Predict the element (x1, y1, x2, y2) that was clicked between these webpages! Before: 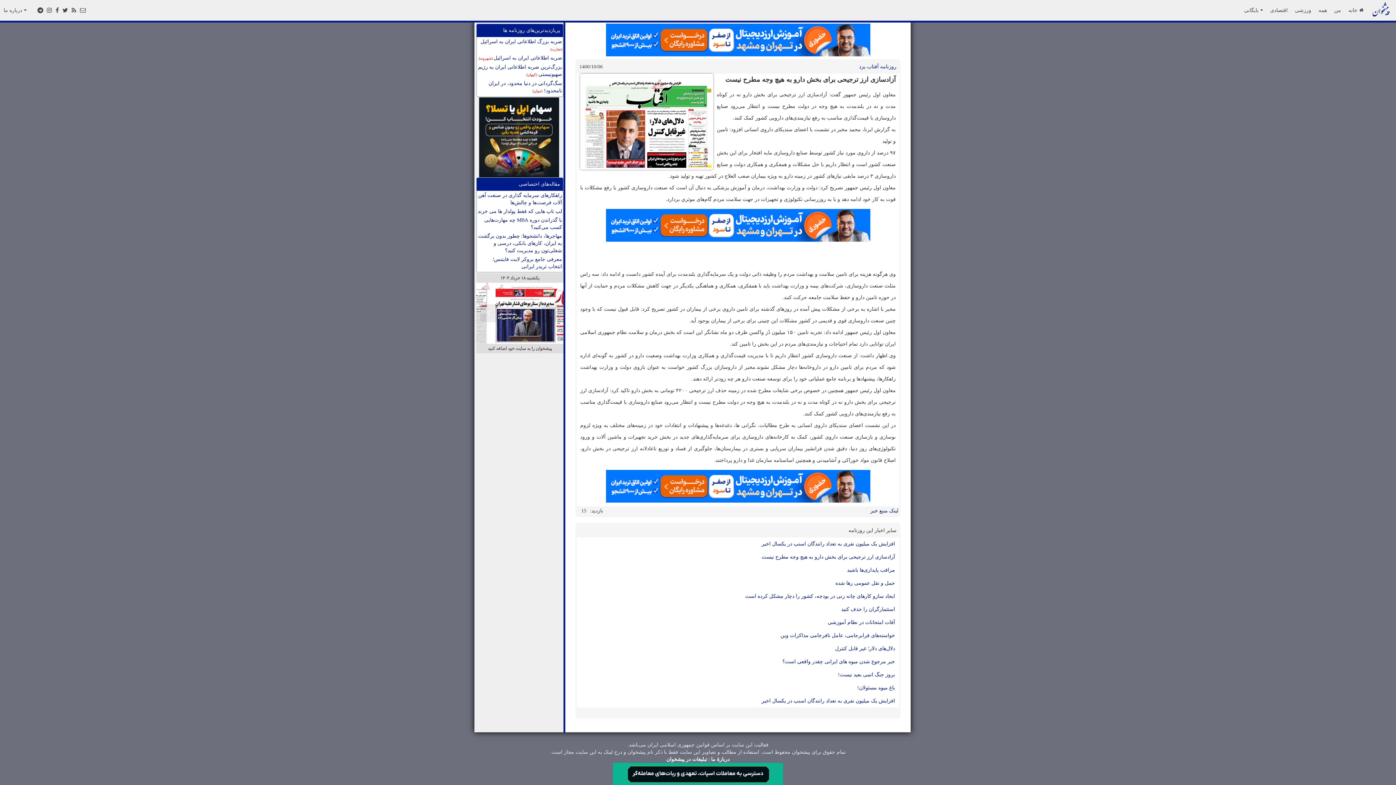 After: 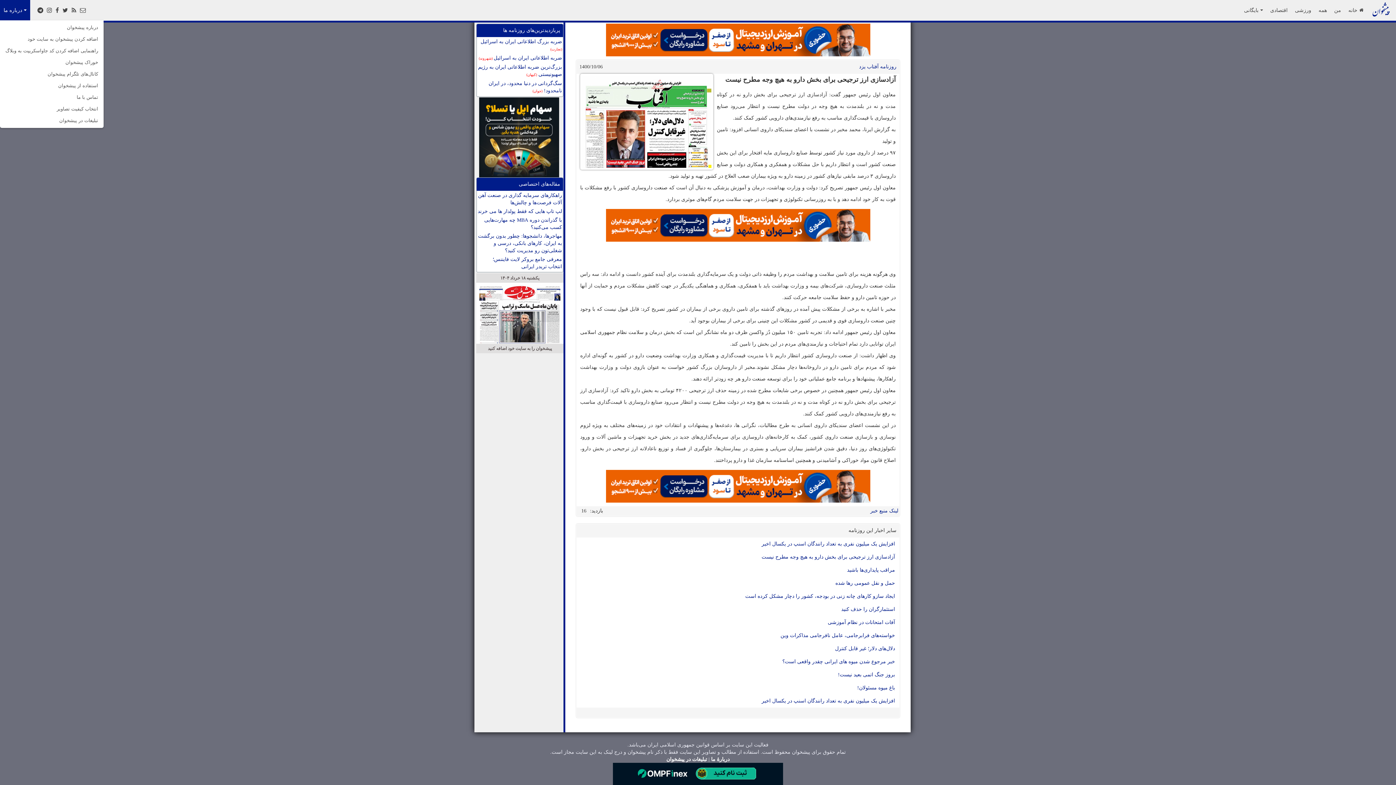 Action: bbox: (0, 0, 30, 20) label: درباره ما